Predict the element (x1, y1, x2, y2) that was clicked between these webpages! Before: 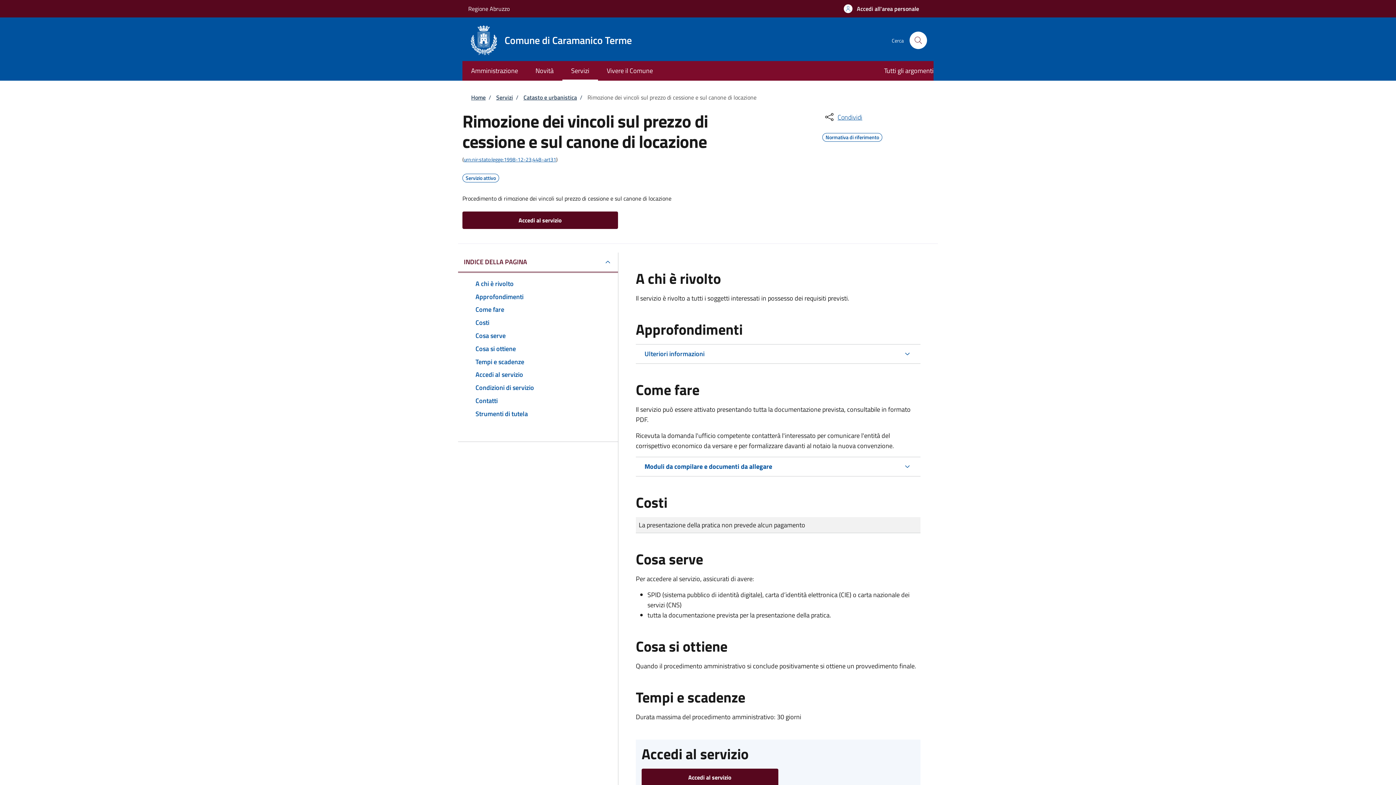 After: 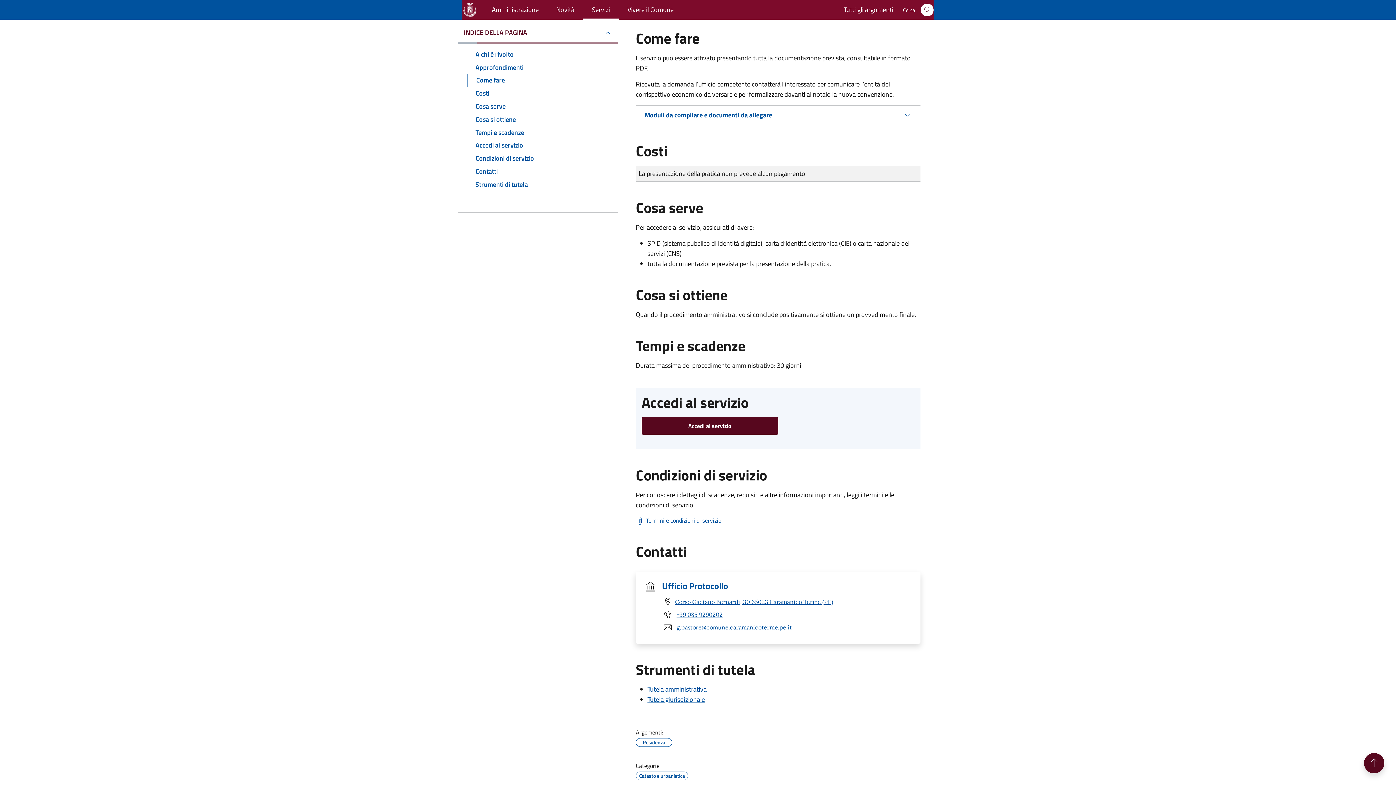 Action: label: Come fare bbox: (466, 303, 609, 316)